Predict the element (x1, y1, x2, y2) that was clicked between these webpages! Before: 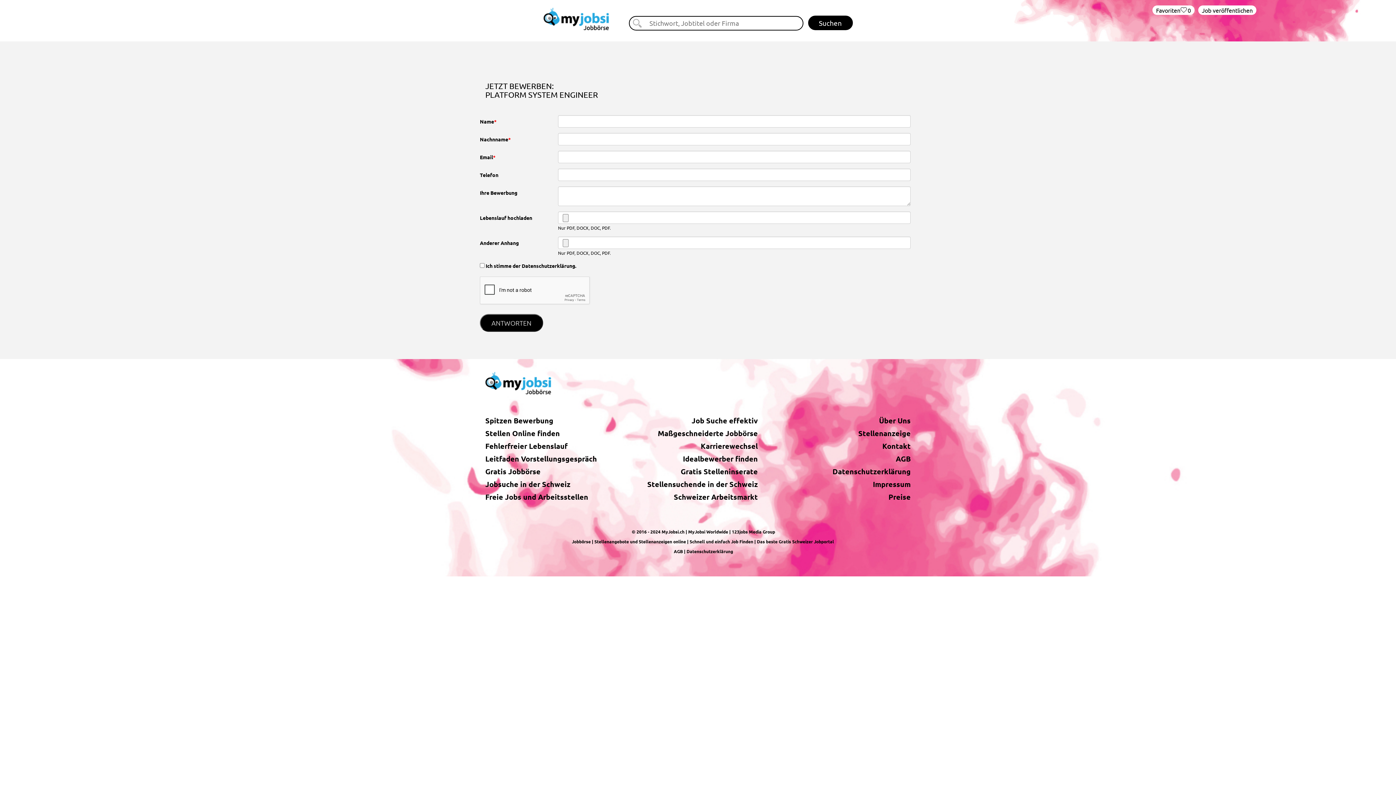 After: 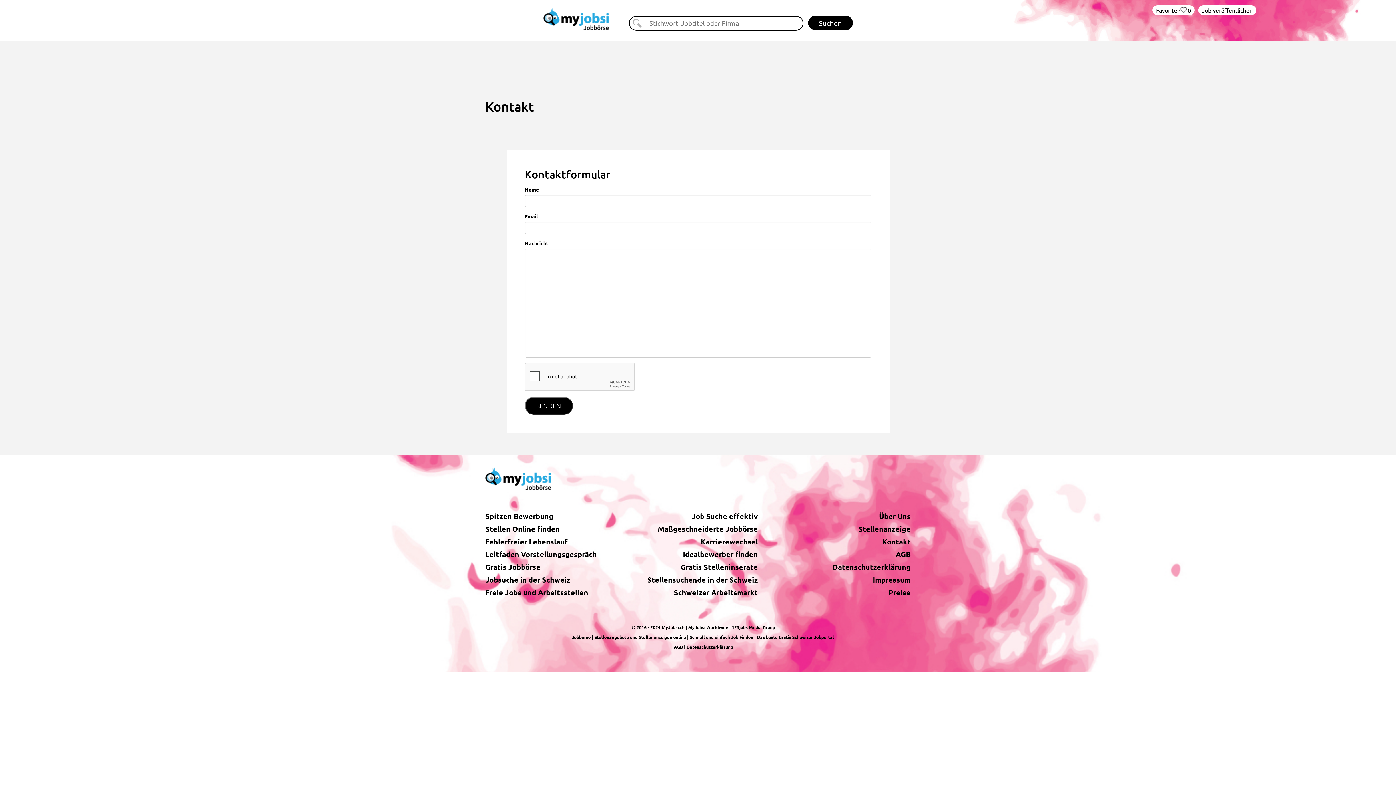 Action: bbox: (882, 441, 910, 450) label: Kontakt